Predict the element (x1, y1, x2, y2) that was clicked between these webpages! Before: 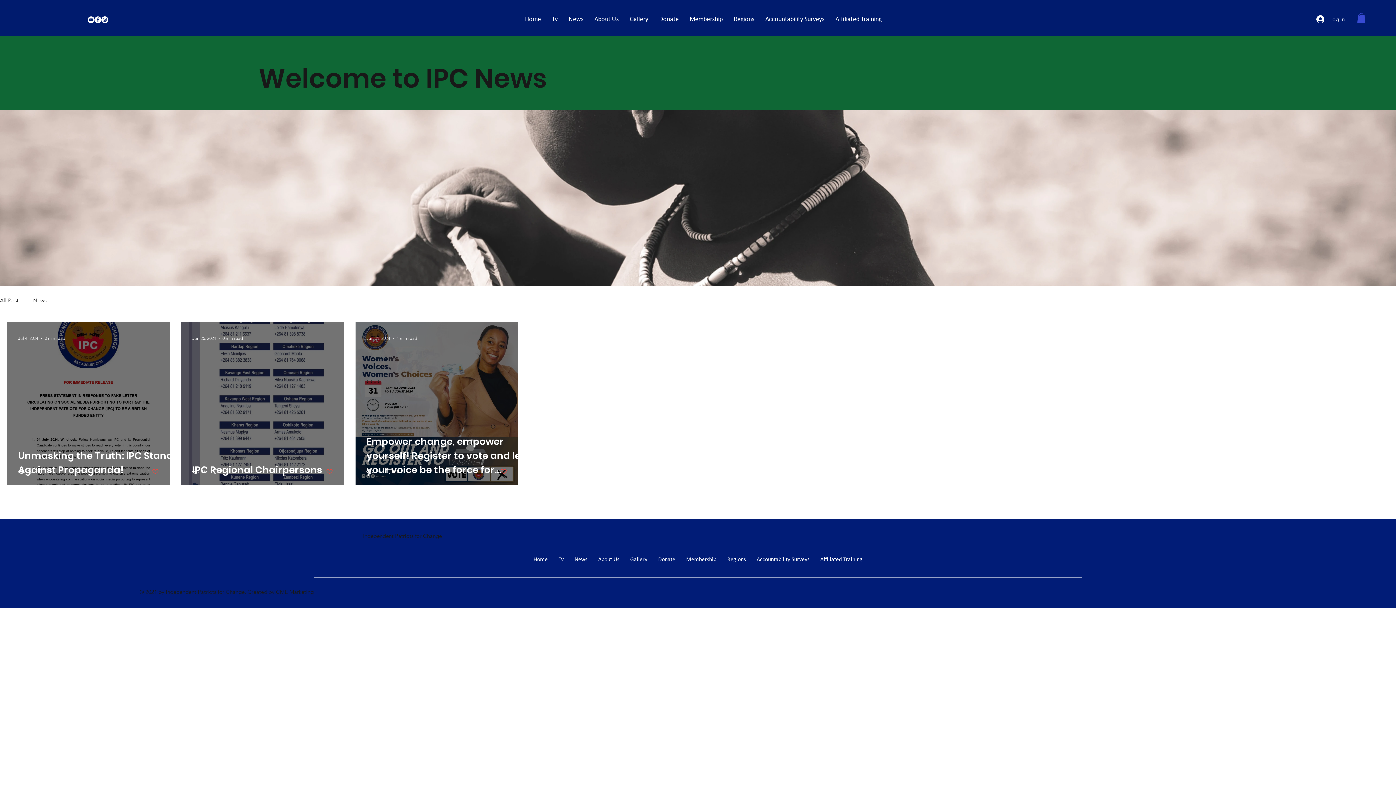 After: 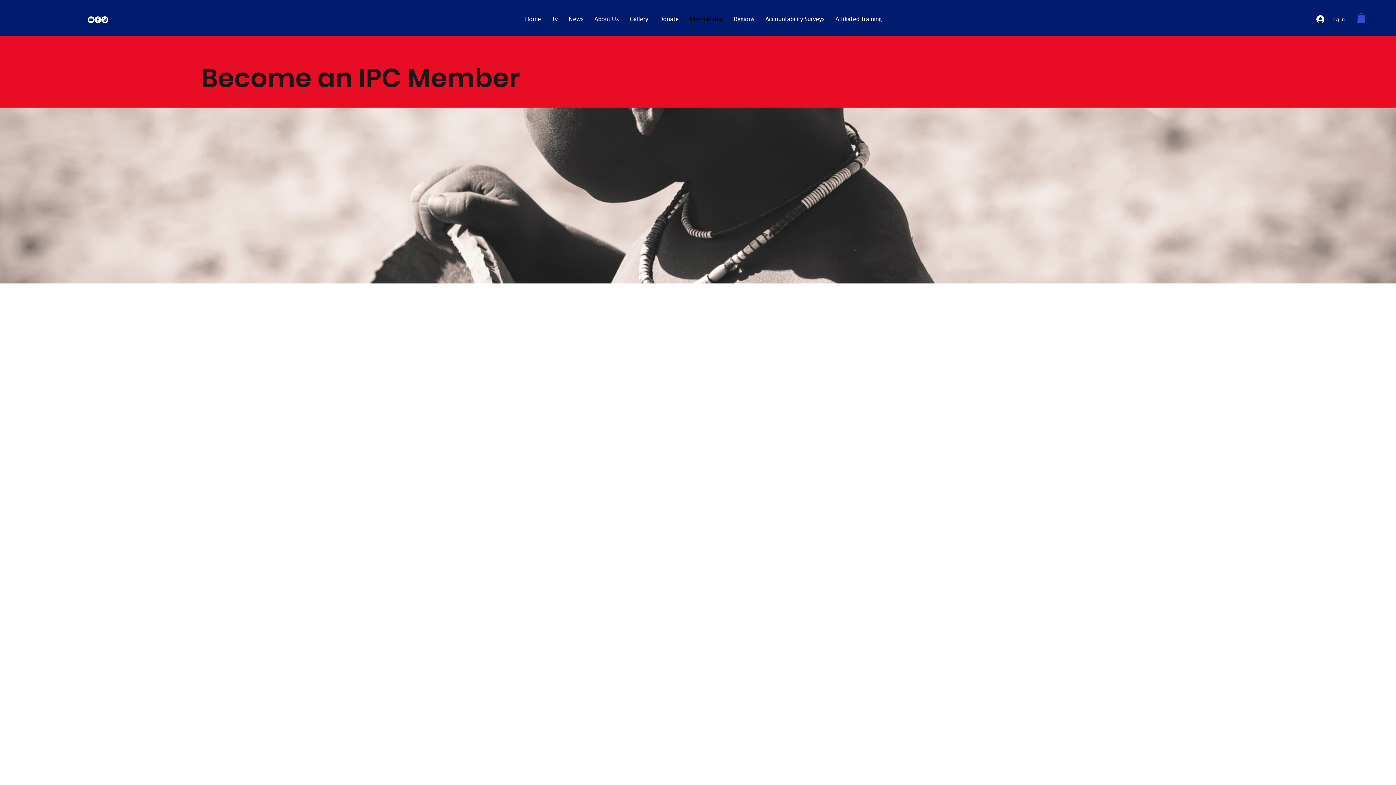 Action: bbox: (680, 548, 722, 570) label: Membership